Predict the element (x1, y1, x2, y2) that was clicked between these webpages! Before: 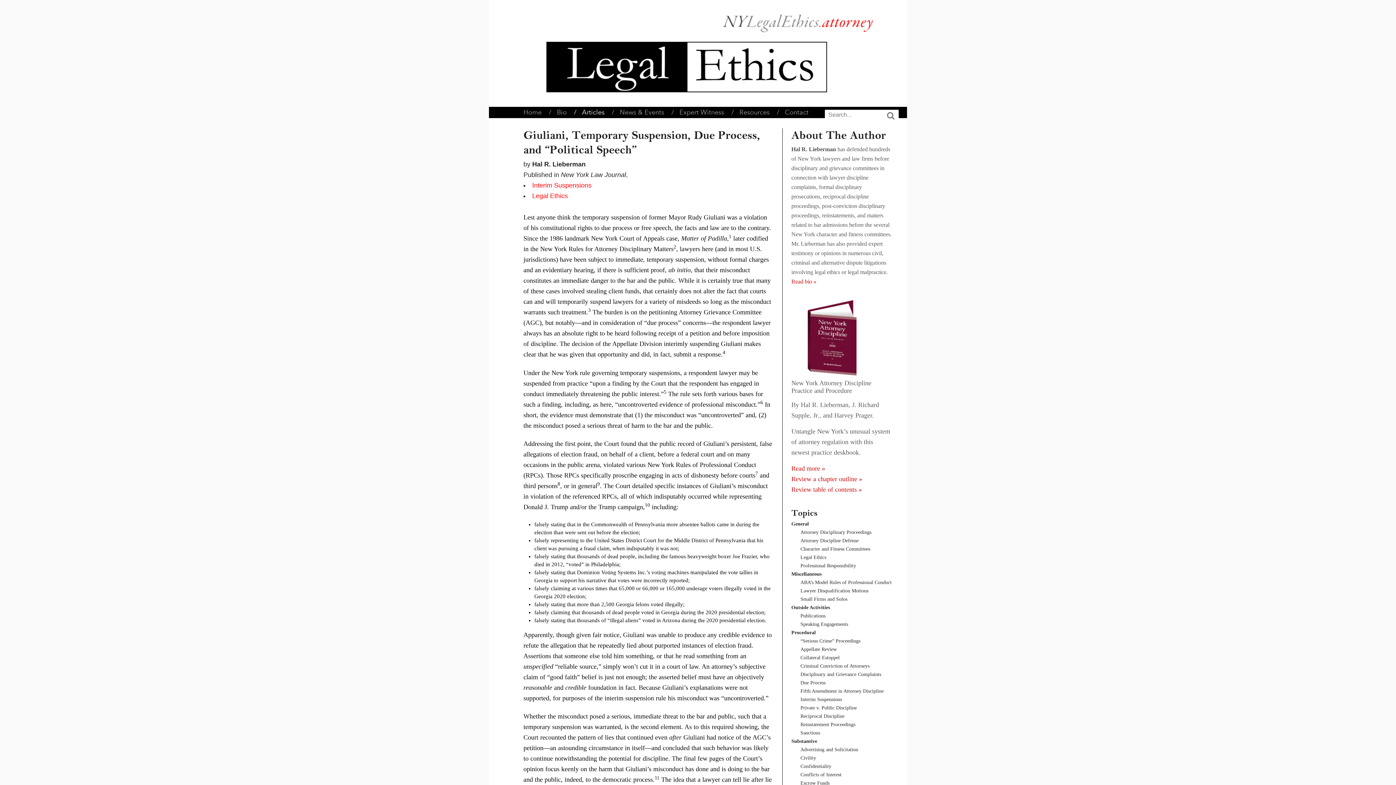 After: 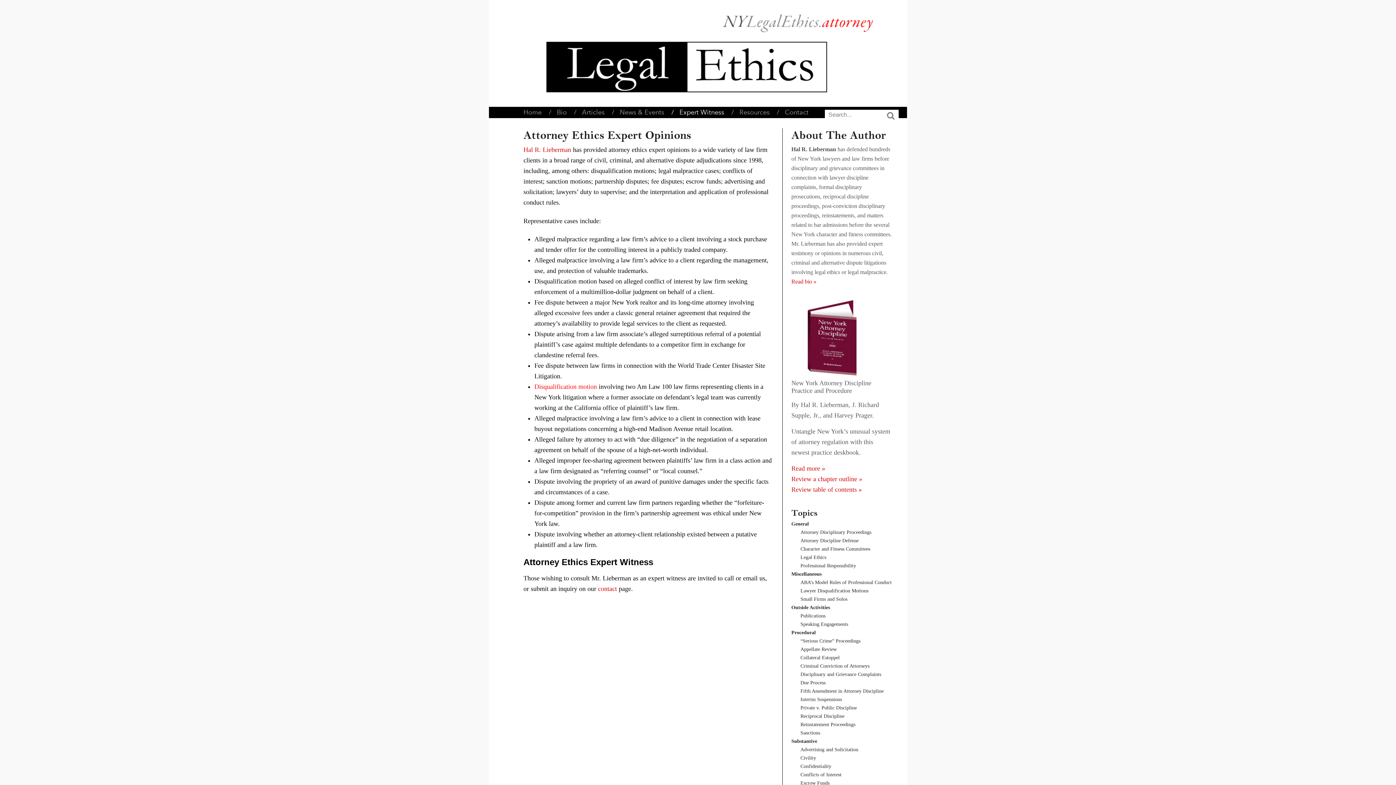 Action: bbox: (671, 106, 731, 118) label: Expert Witness